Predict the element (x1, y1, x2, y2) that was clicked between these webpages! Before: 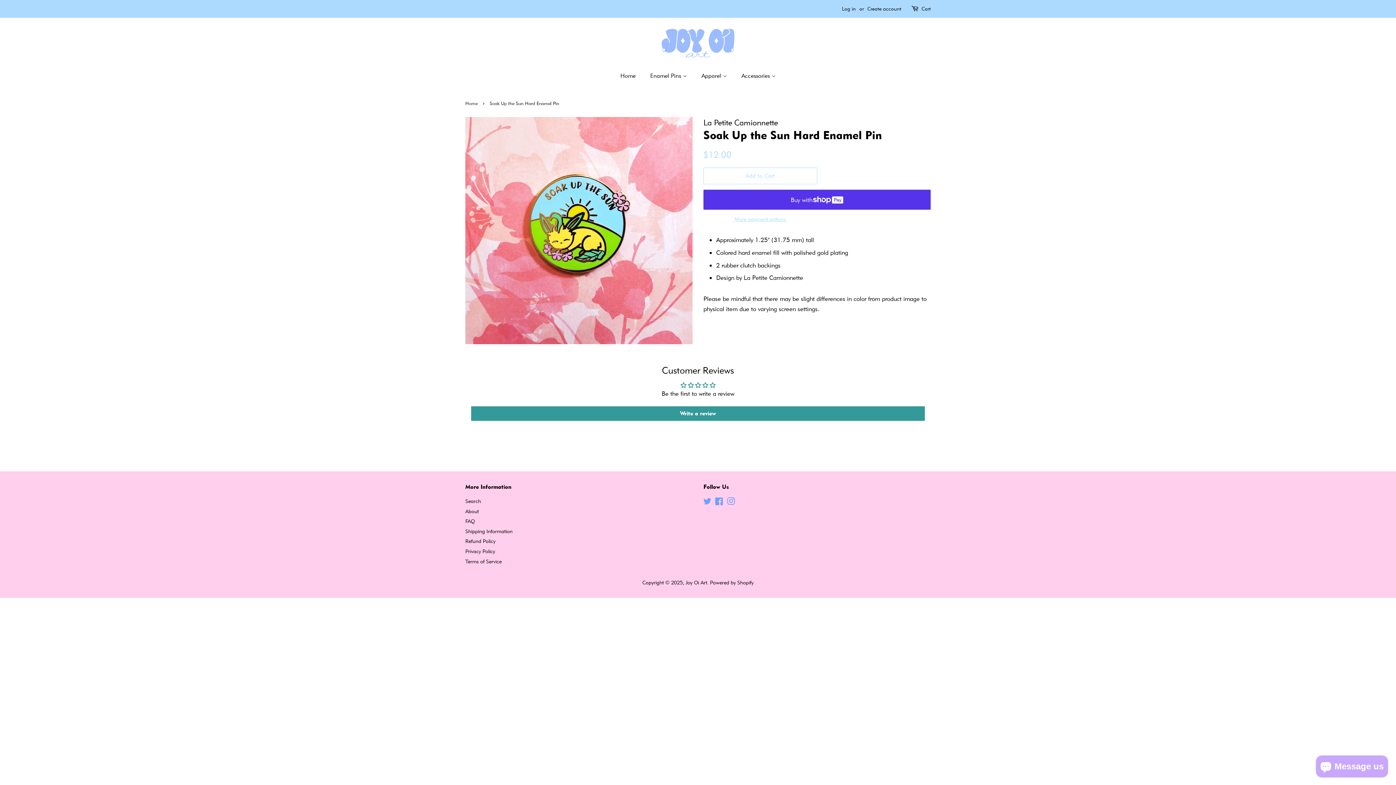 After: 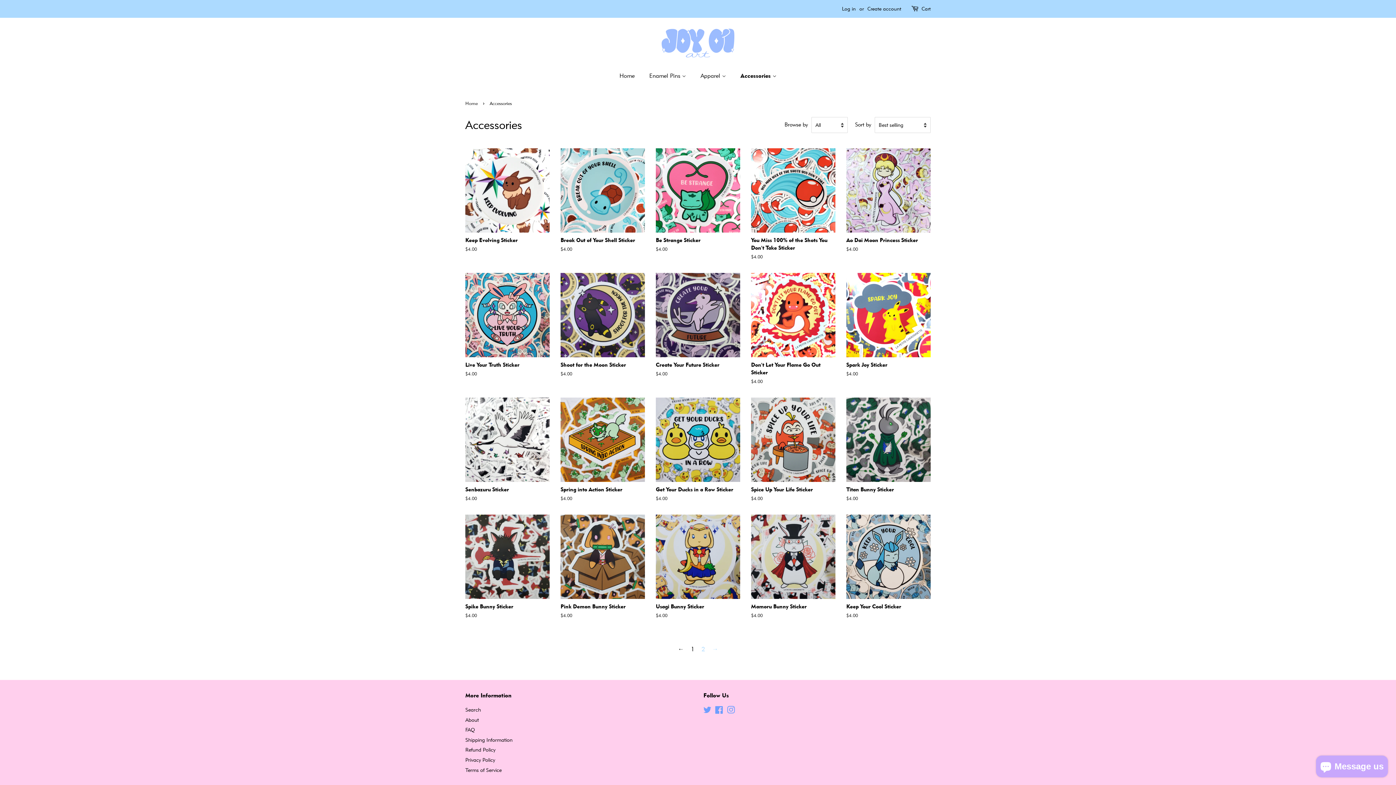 Action: bbox: (736, 68, 775, 83) label: Accessories 